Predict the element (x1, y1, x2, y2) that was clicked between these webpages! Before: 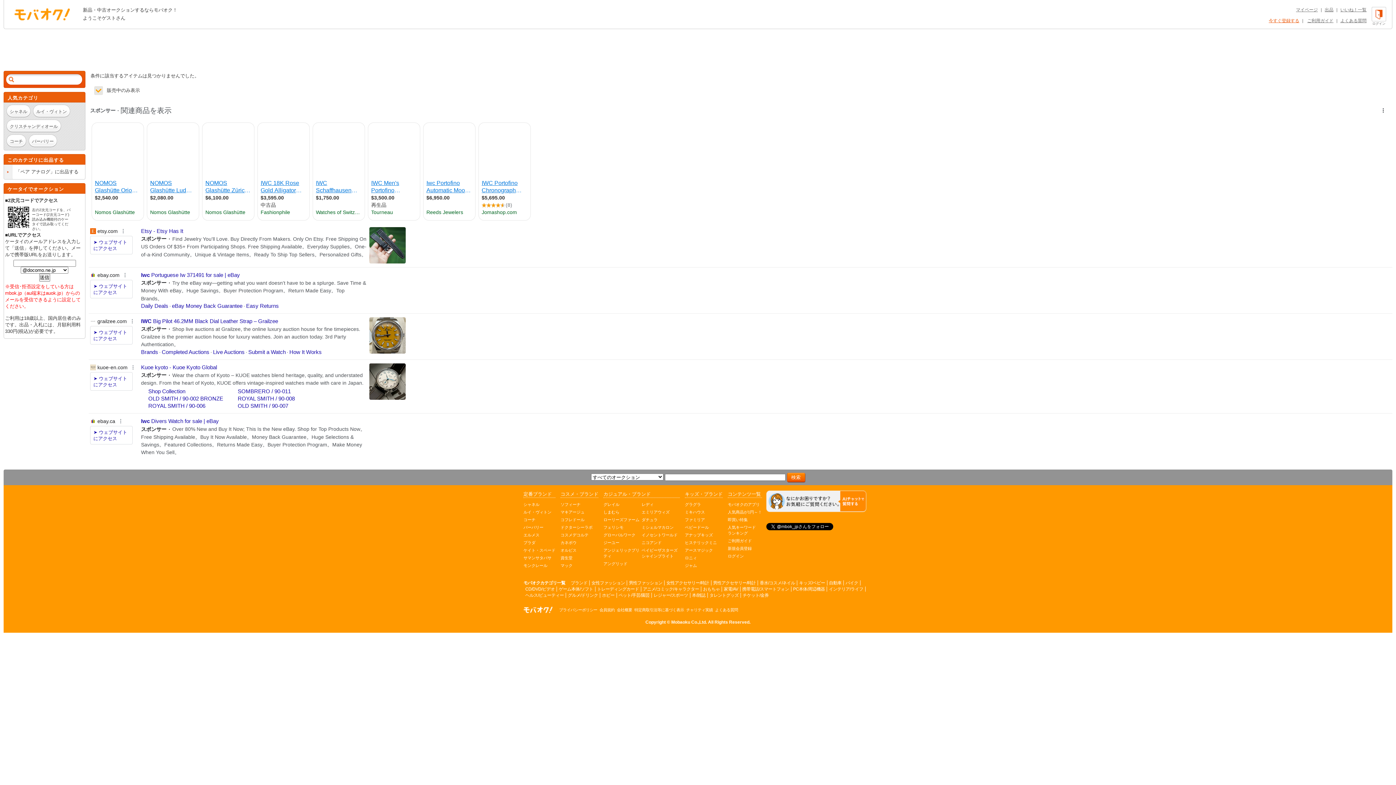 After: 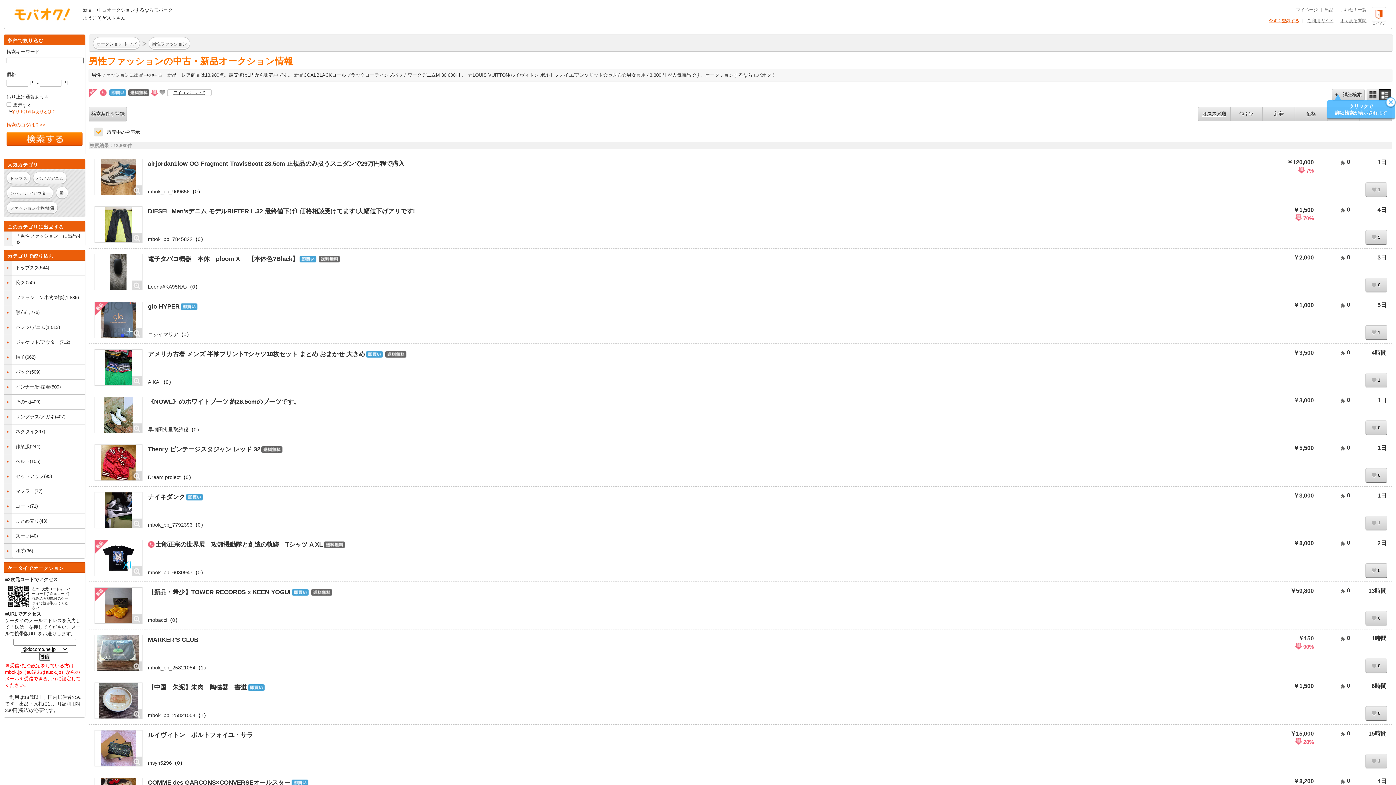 Action: label: 男性ファッション bbox: (629, 580, 662, 585)